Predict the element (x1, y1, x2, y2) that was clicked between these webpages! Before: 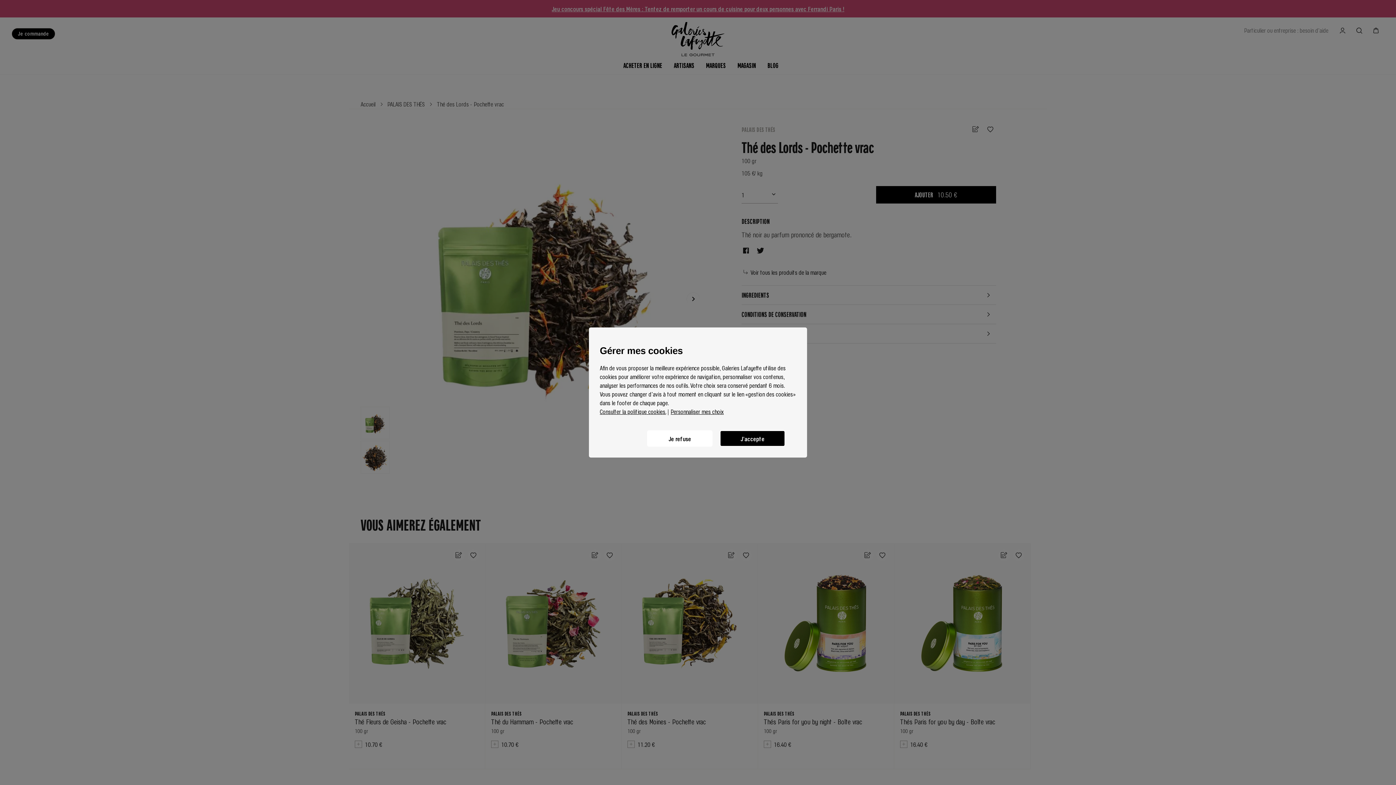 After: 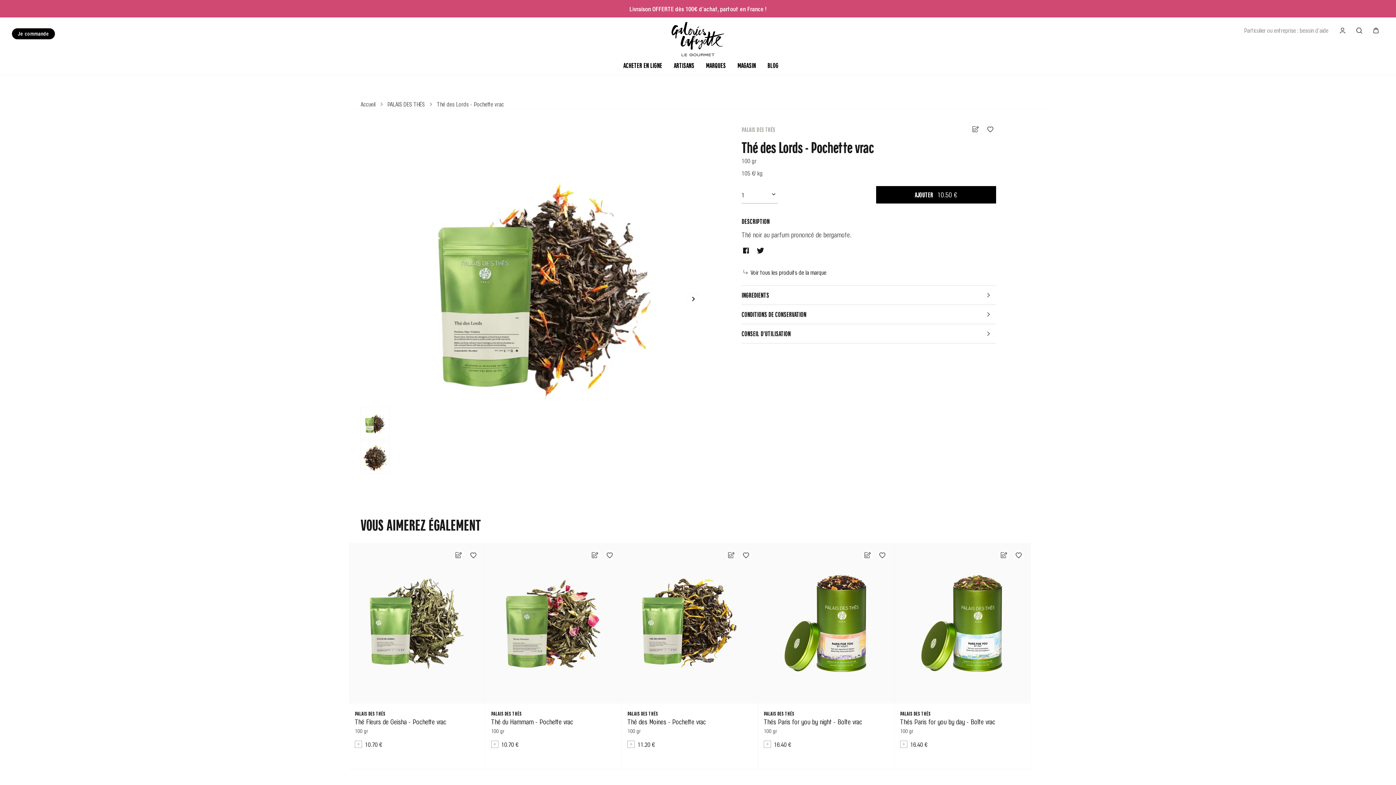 Action: label: Je refuse bbox: (647, 430, 712, 446)